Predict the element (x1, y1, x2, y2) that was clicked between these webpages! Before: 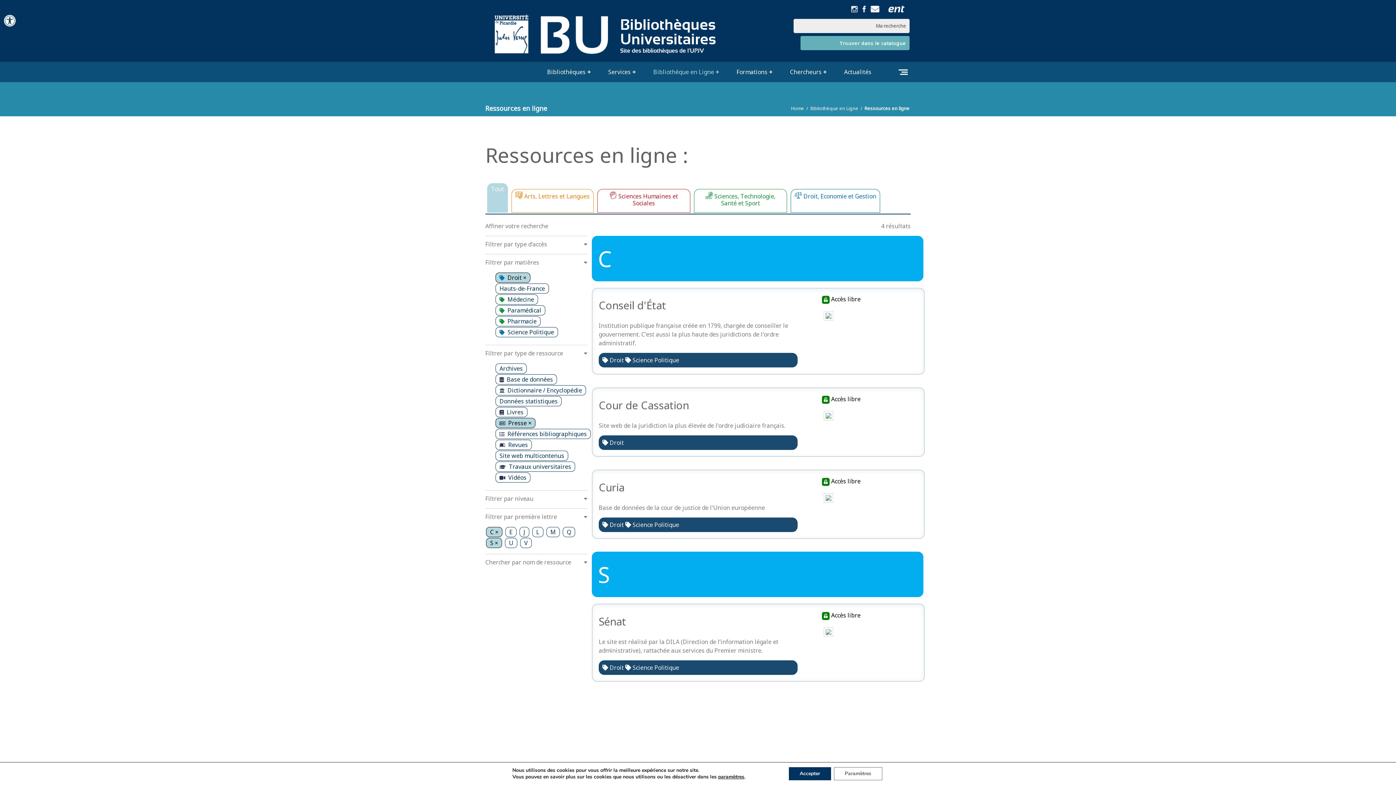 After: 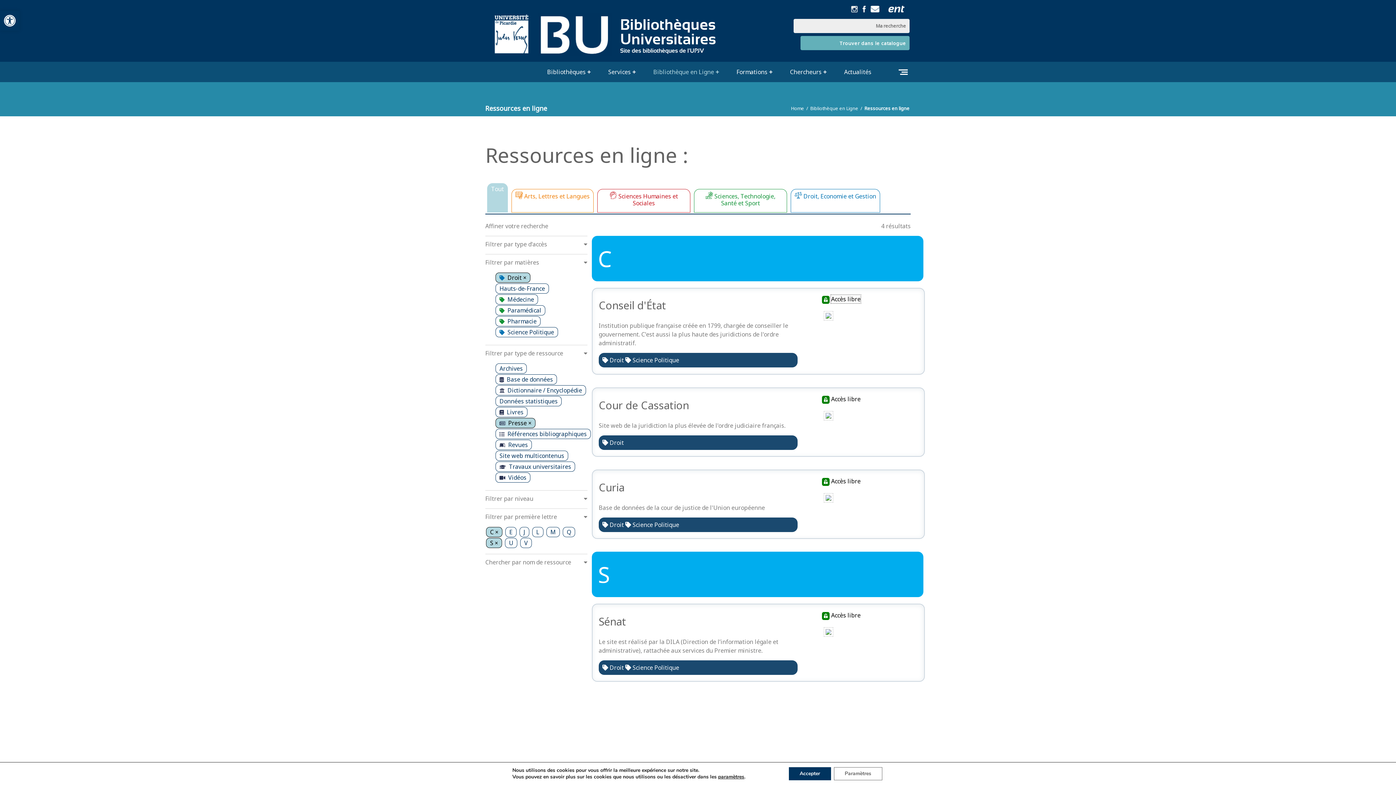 Action: bbox: (831, 295, 860, 303) label: Accès libre